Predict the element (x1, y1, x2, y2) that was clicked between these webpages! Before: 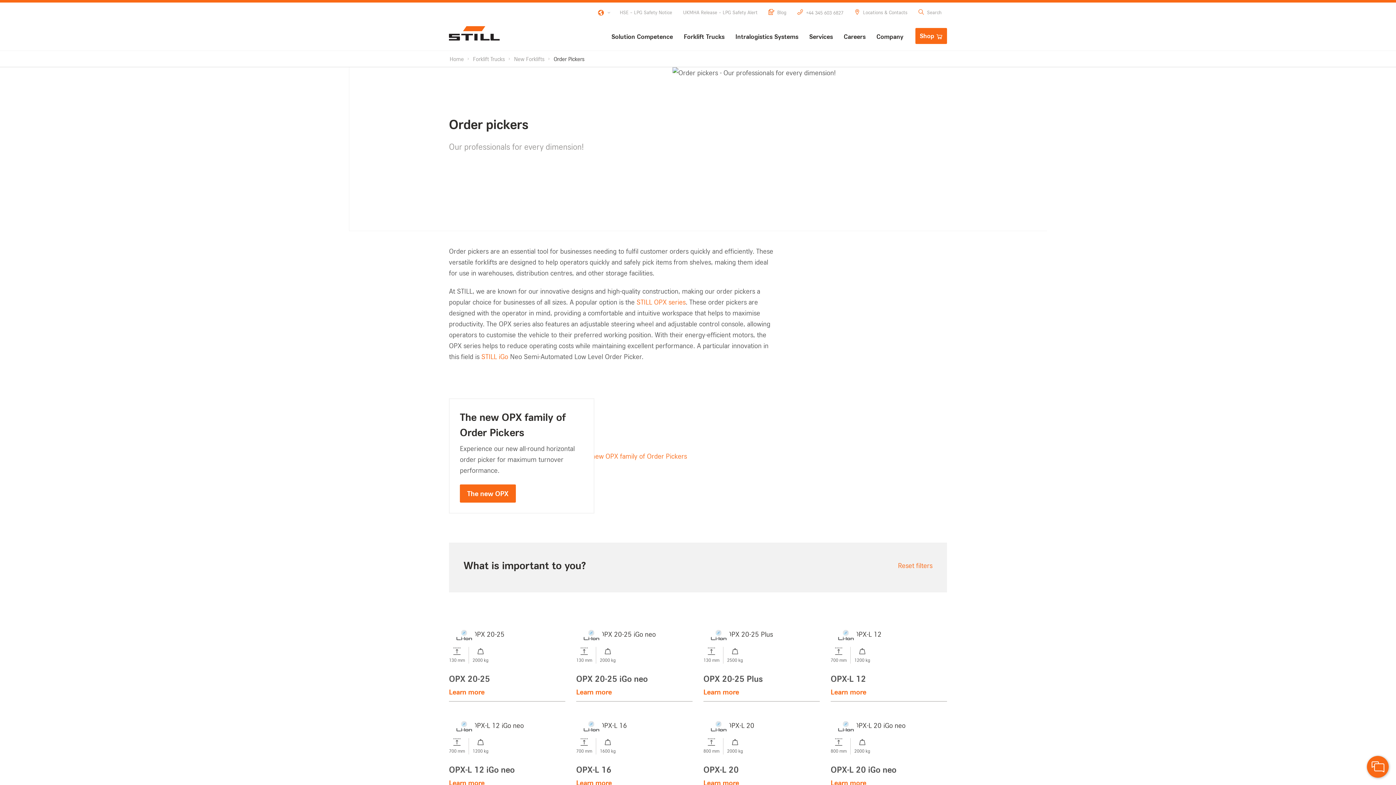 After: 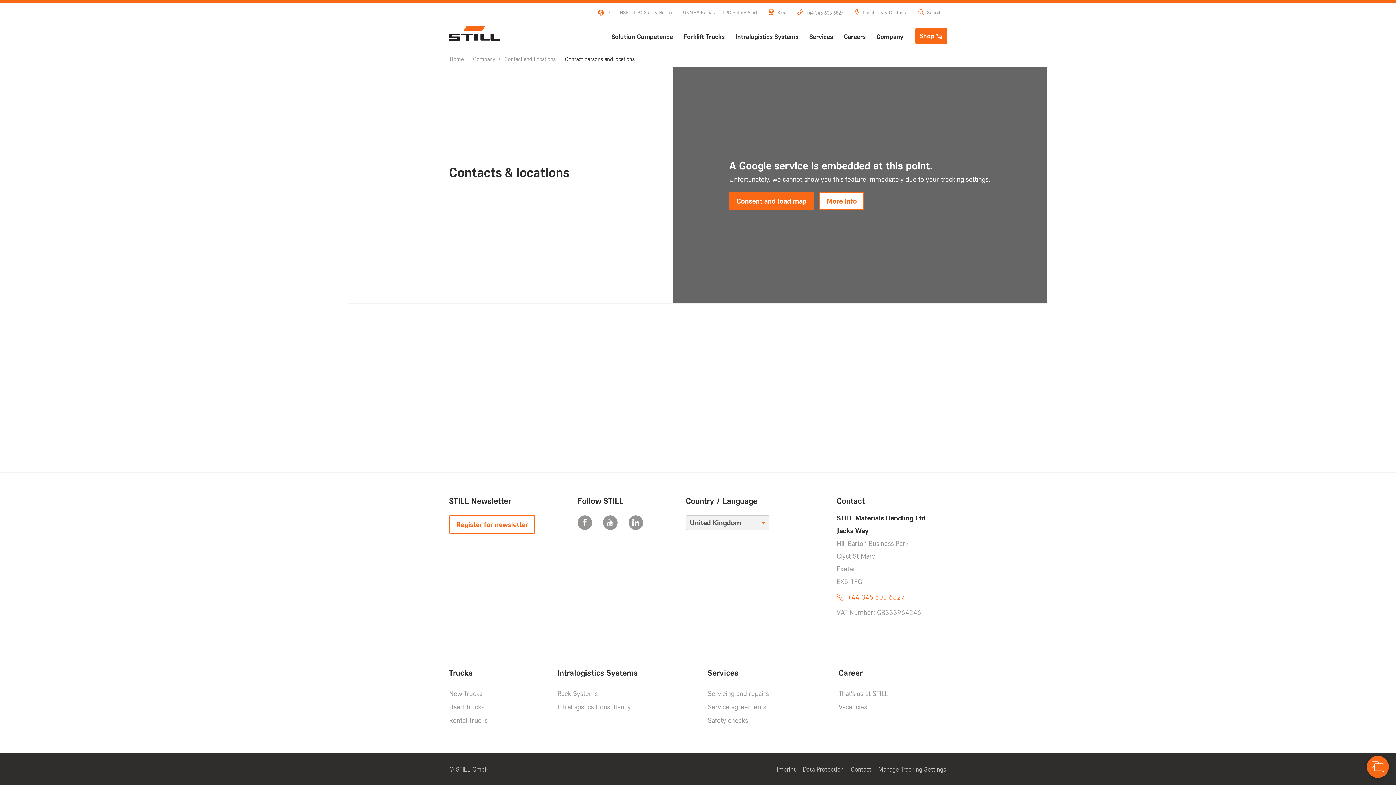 Action: bbox: (849, 2, 913, 21) label: Locations & Contacts